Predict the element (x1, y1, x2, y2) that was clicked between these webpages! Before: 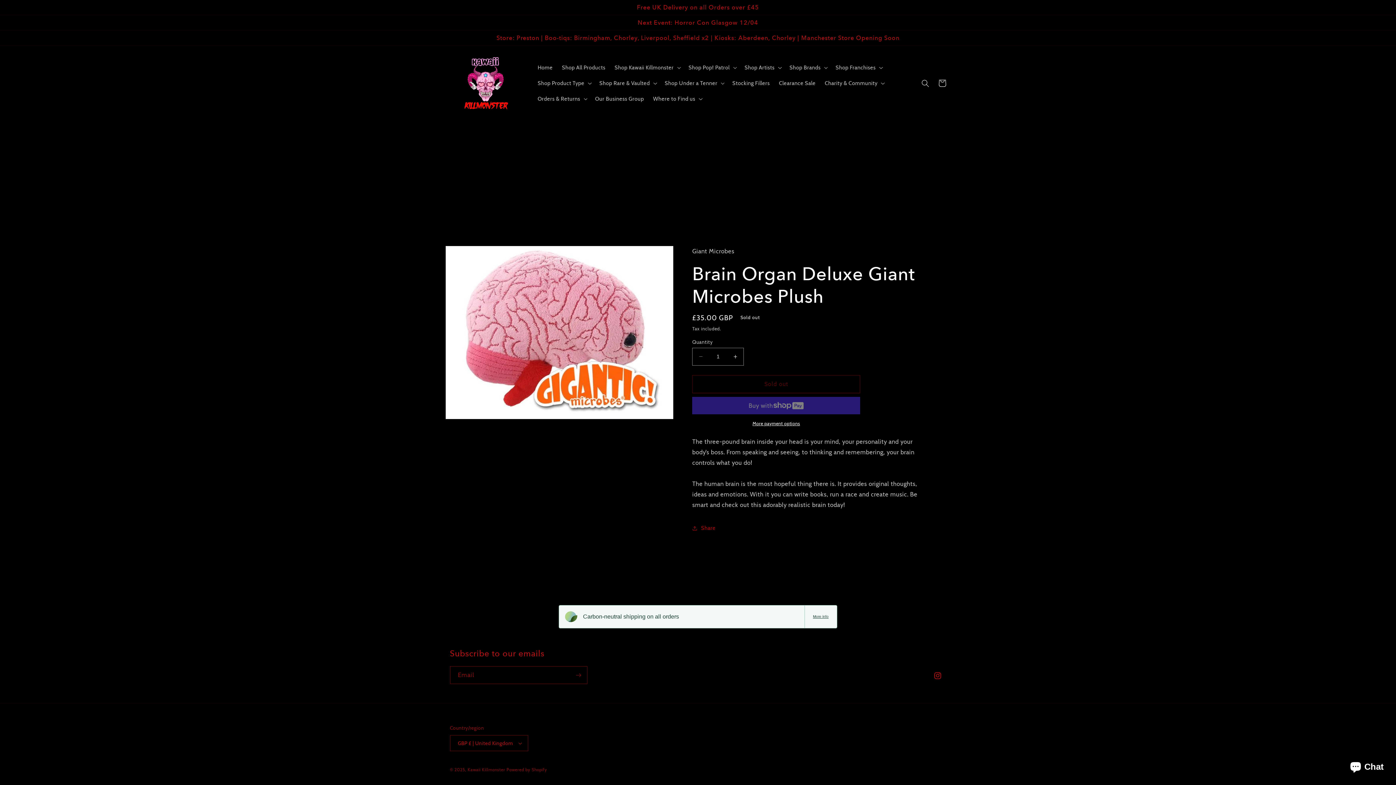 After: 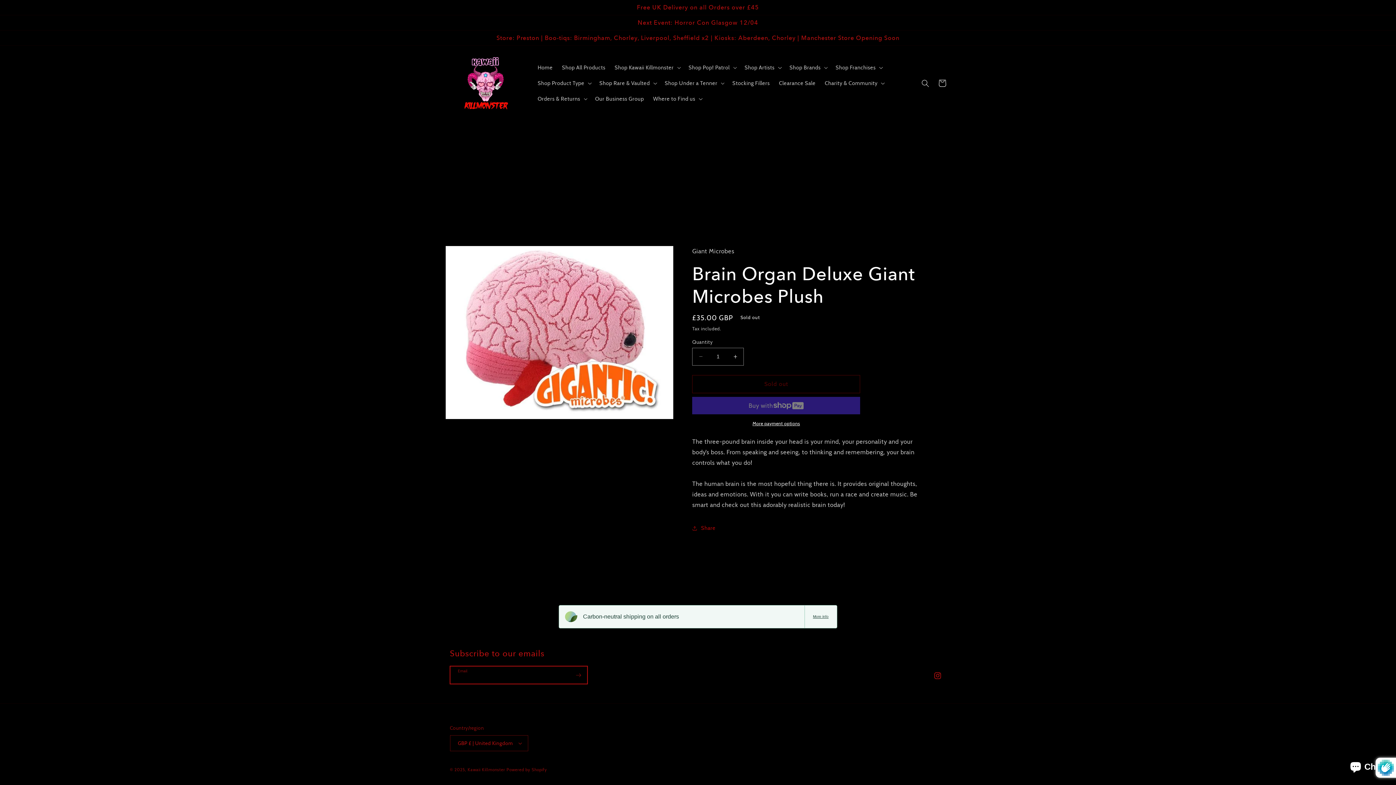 Action: bbox: (570, 666, 587, 684) label: Subscribe